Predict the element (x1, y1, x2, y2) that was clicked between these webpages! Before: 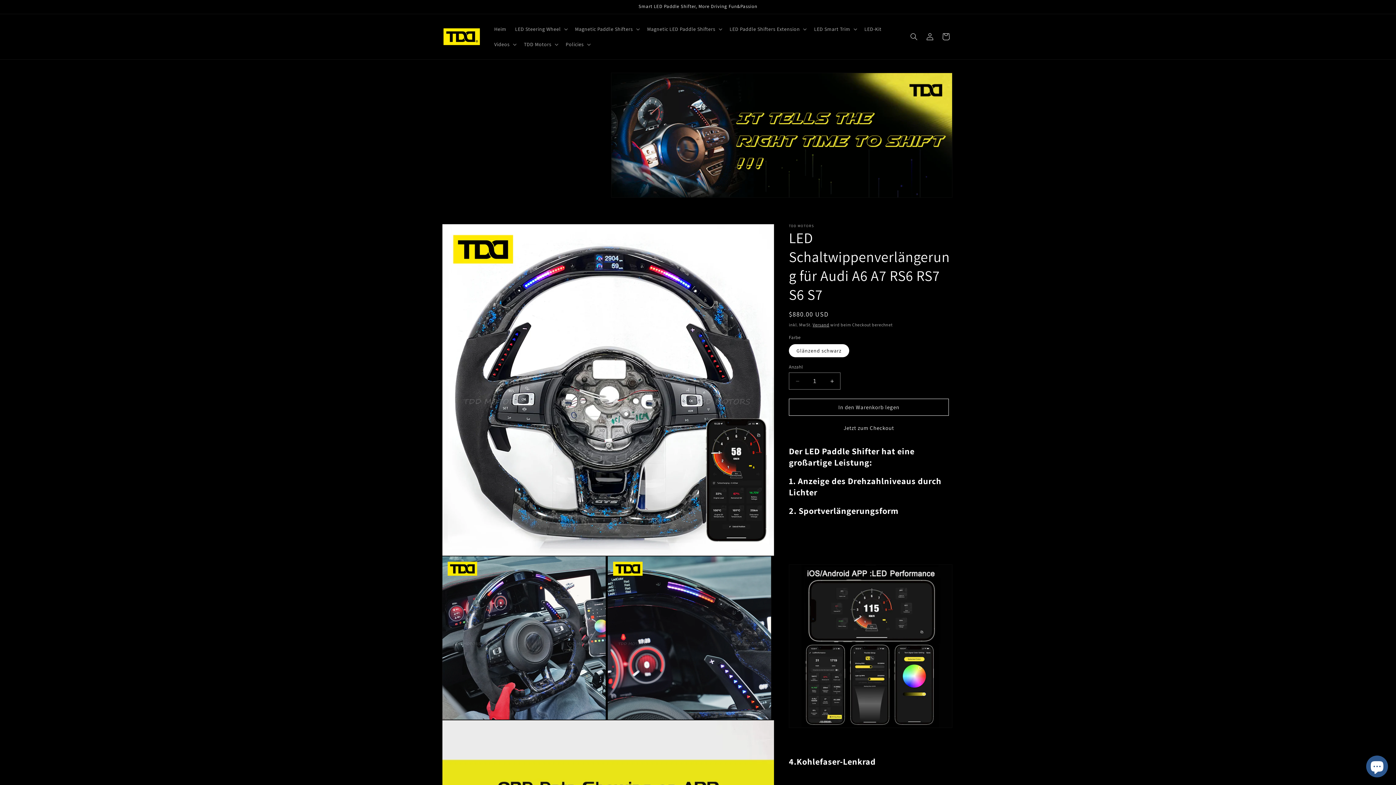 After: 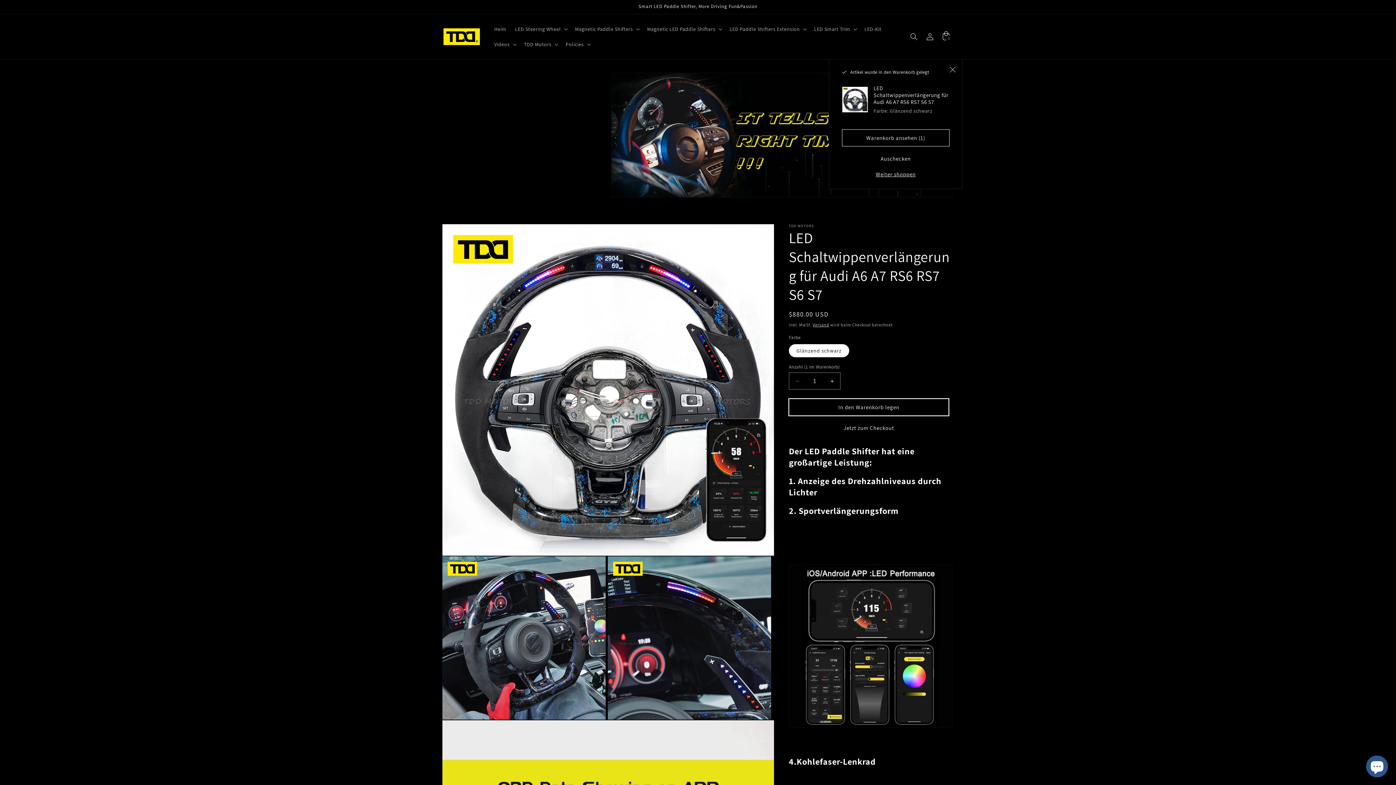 Action: label: In den Warenkorb legen bbox: (789, 398, 949, 416)